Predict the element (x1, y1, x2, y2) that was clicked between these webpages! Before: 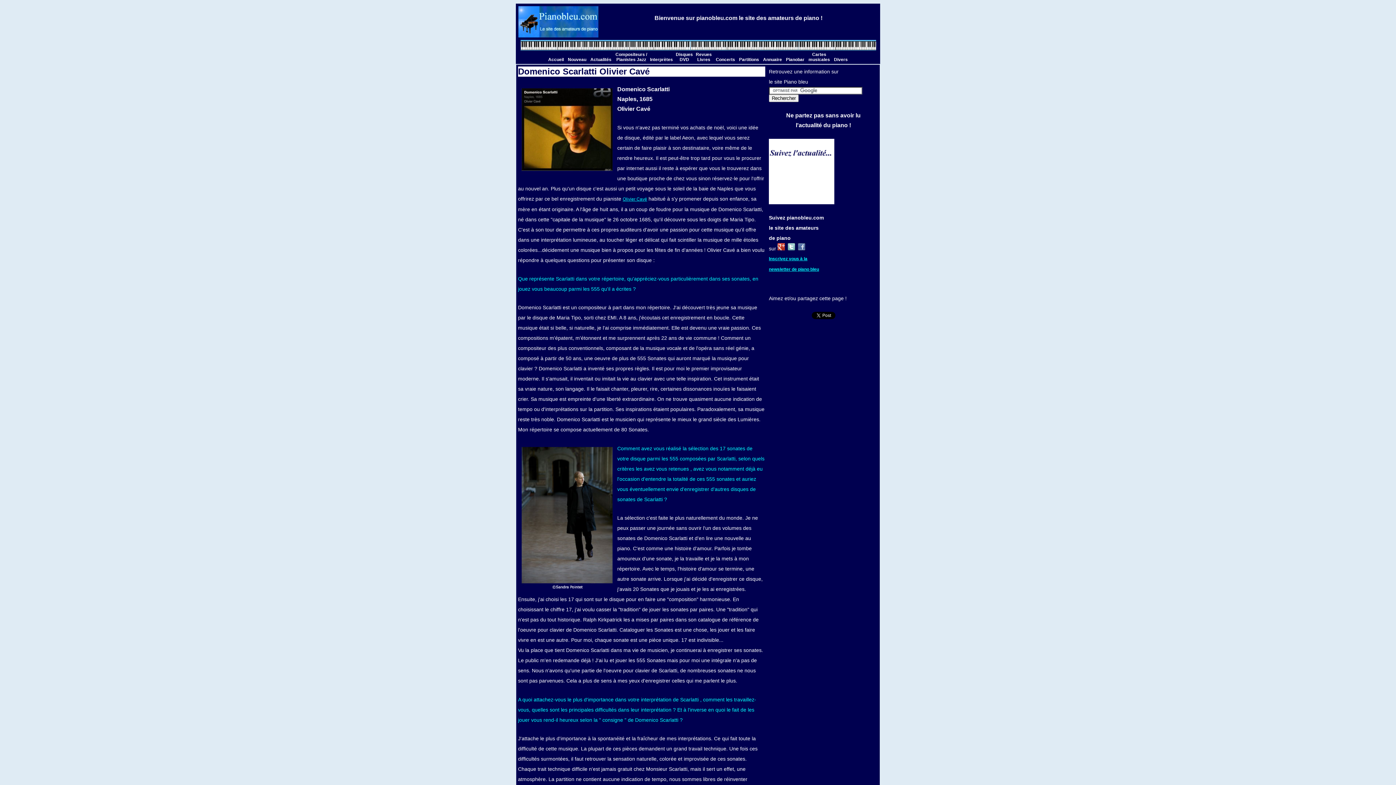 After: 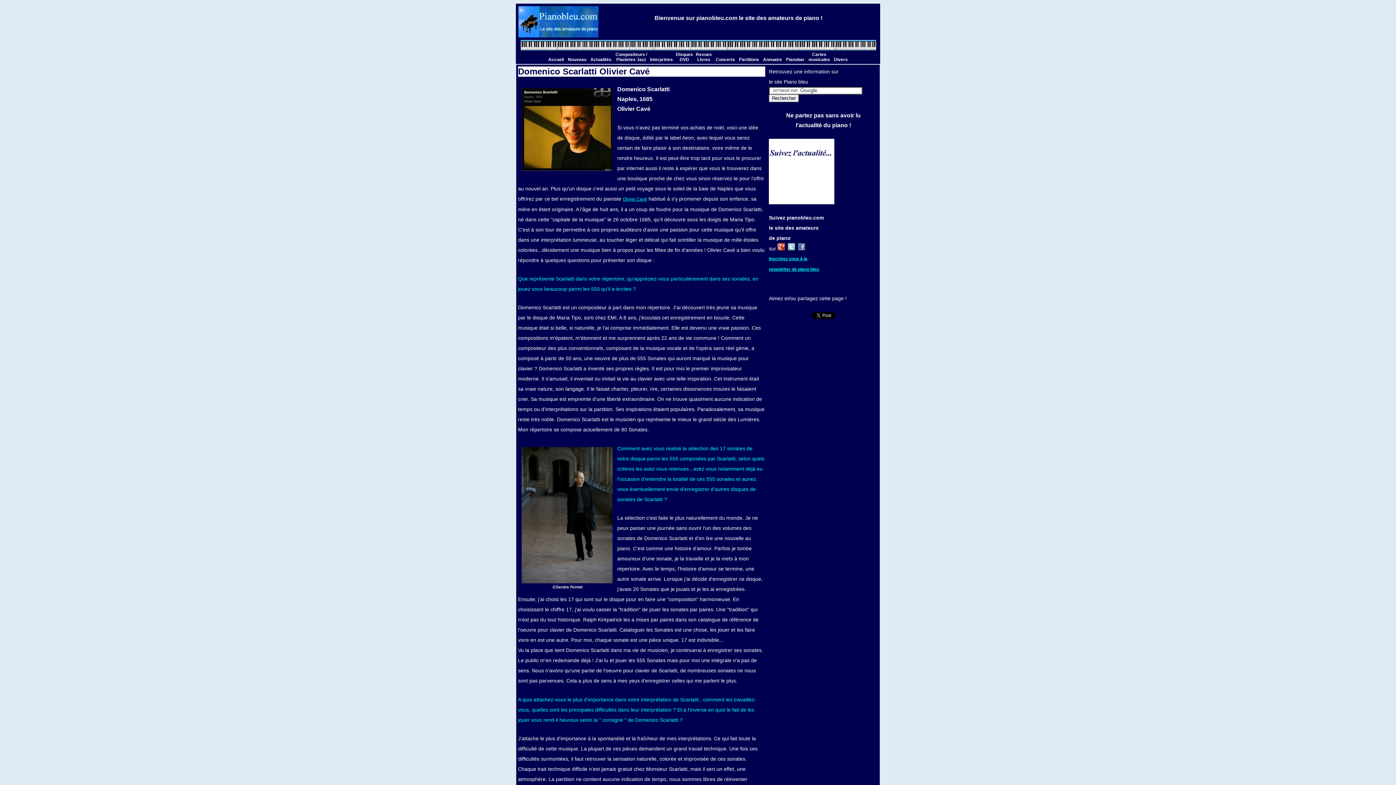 Action: bbox: (788, 246, 795, 251)